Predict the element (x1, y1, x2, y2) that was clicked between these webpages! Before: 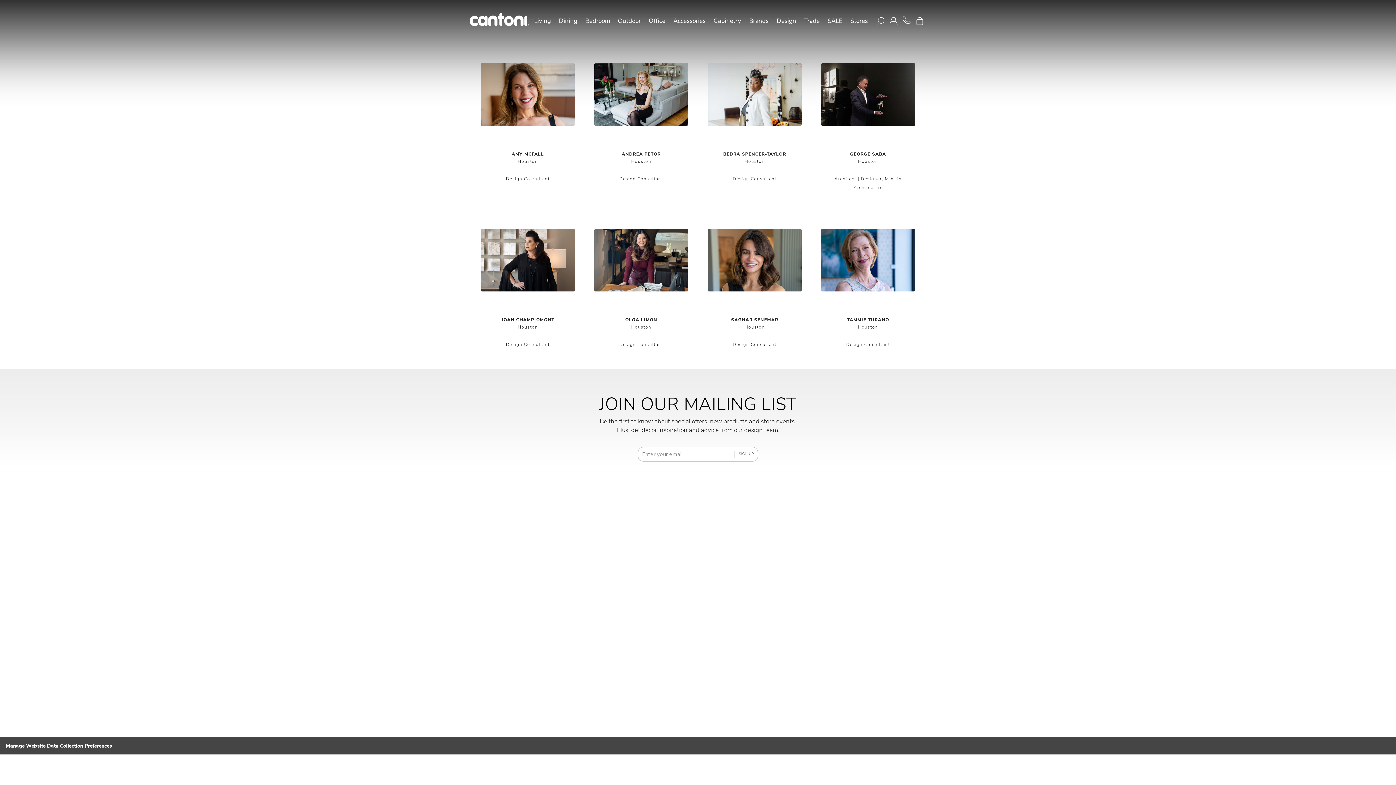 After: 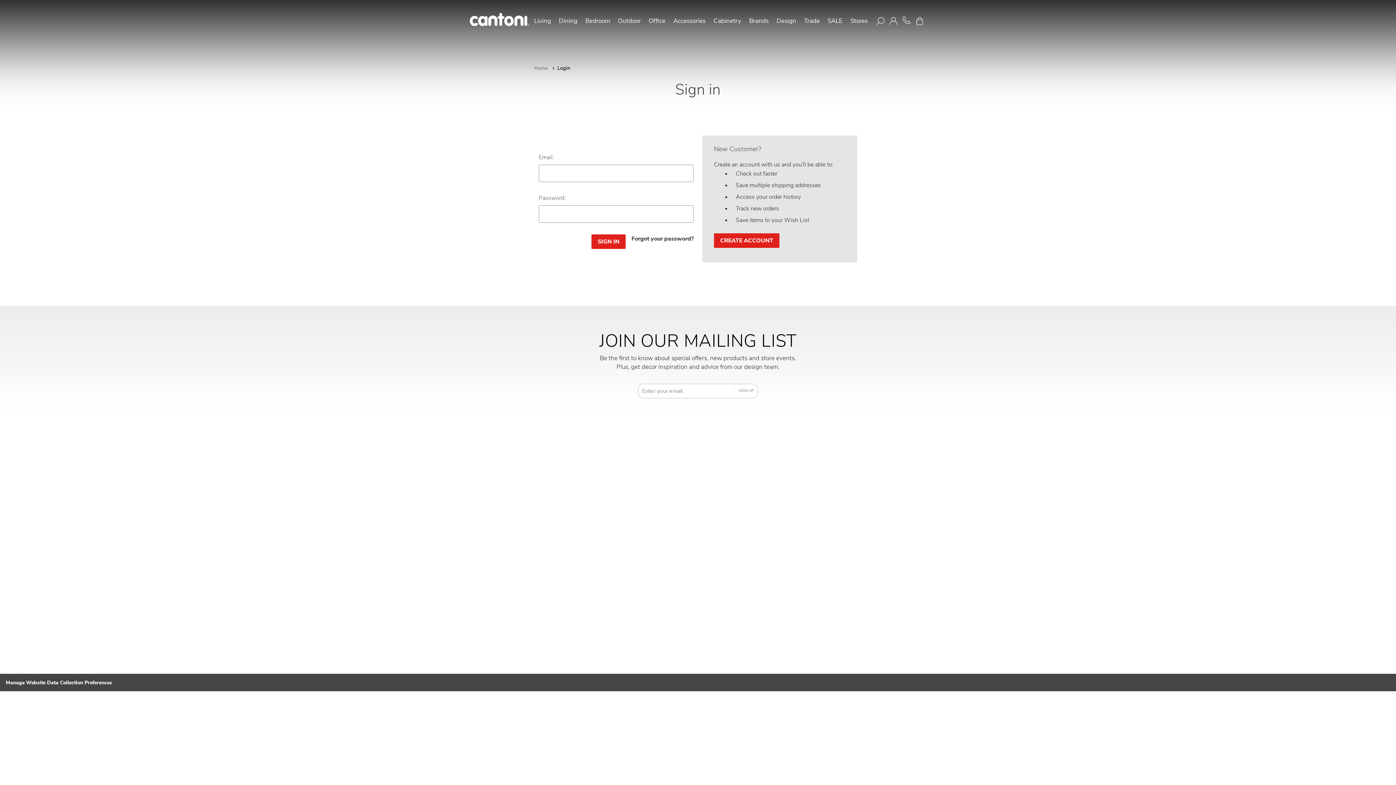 Action: label: Order Tracking bbox: (484, 557, 514, 563)